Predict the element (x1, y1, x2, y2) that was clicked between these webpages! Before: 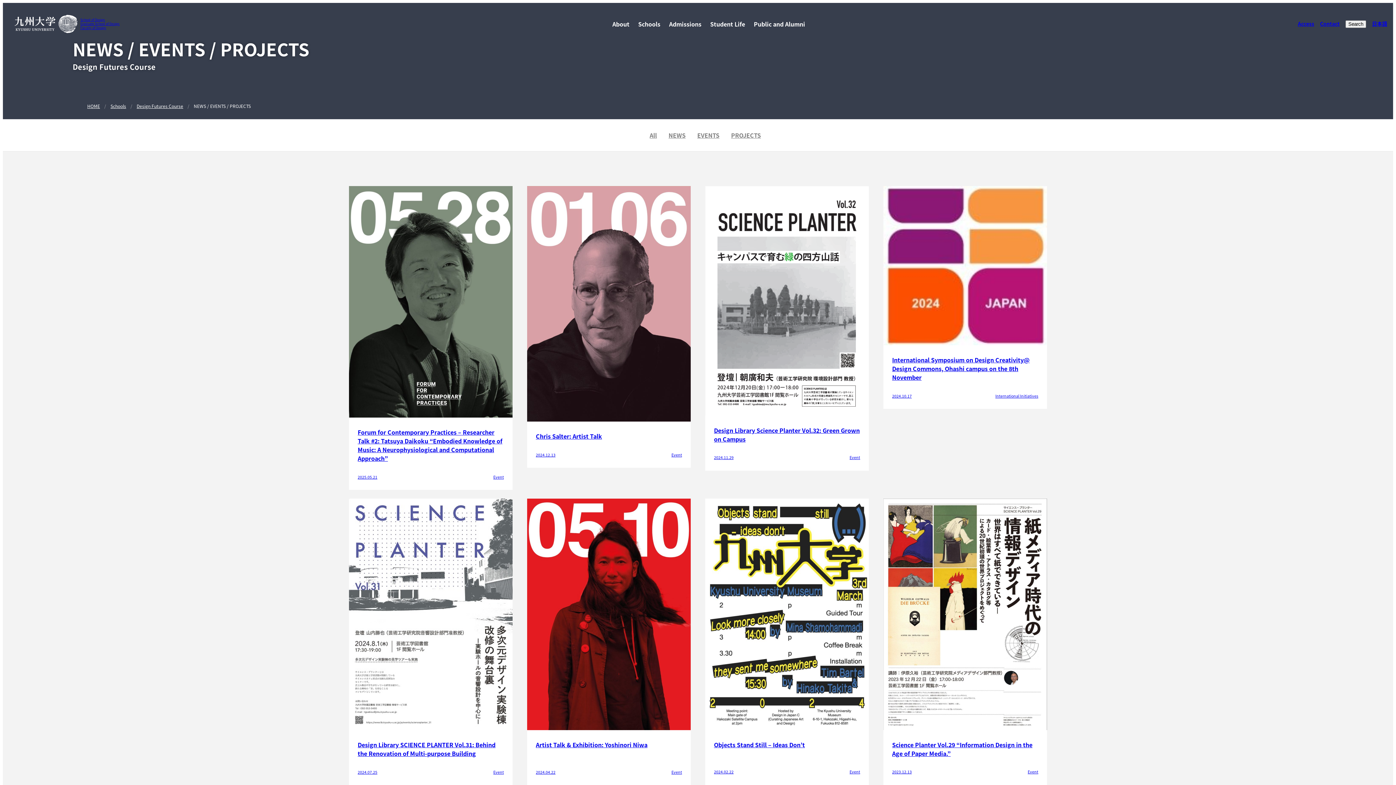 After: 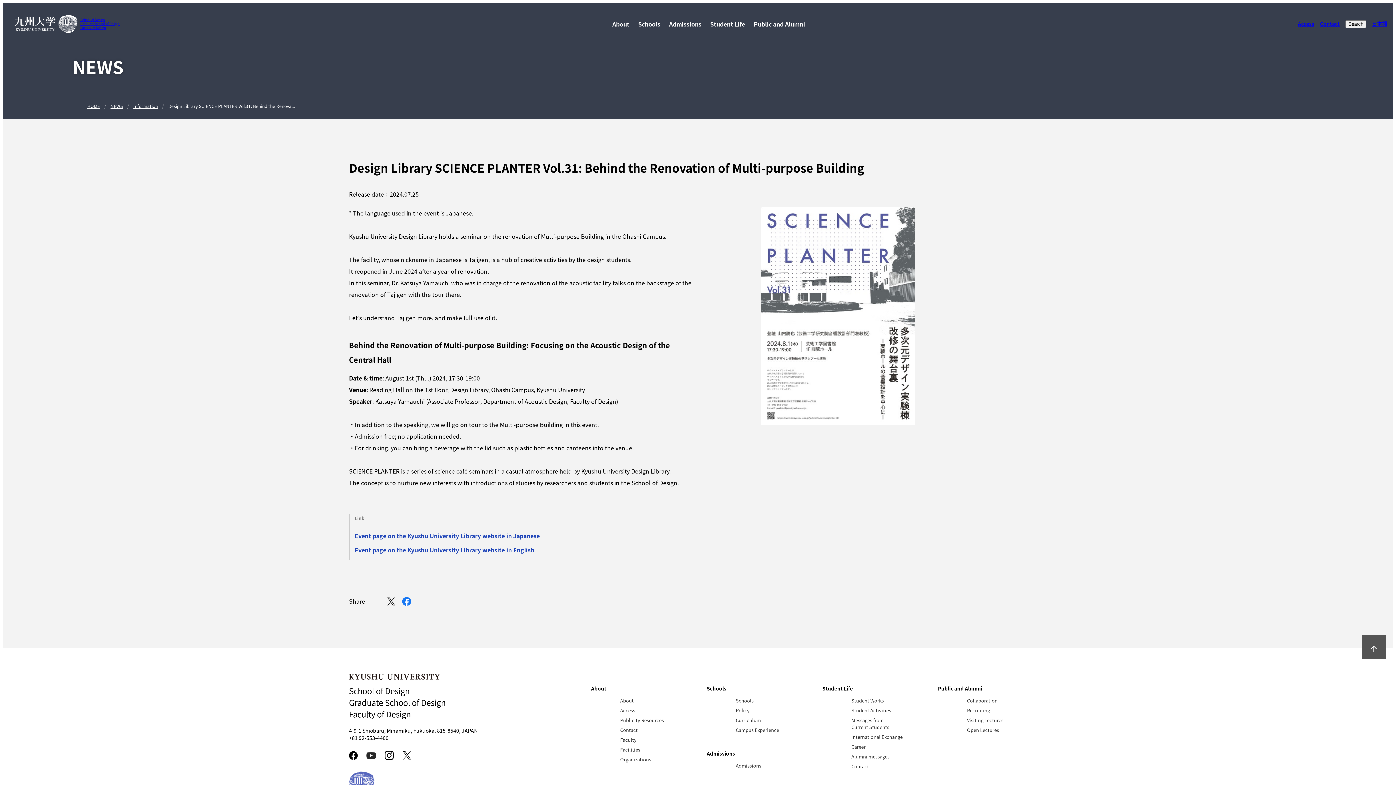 Action: bbox: (349, 498, 512, 785) label: Design Library SCIENCE PLANTER Vol.31: Behind the Renovation of Multi-purpose Building

2024.07.25

Event